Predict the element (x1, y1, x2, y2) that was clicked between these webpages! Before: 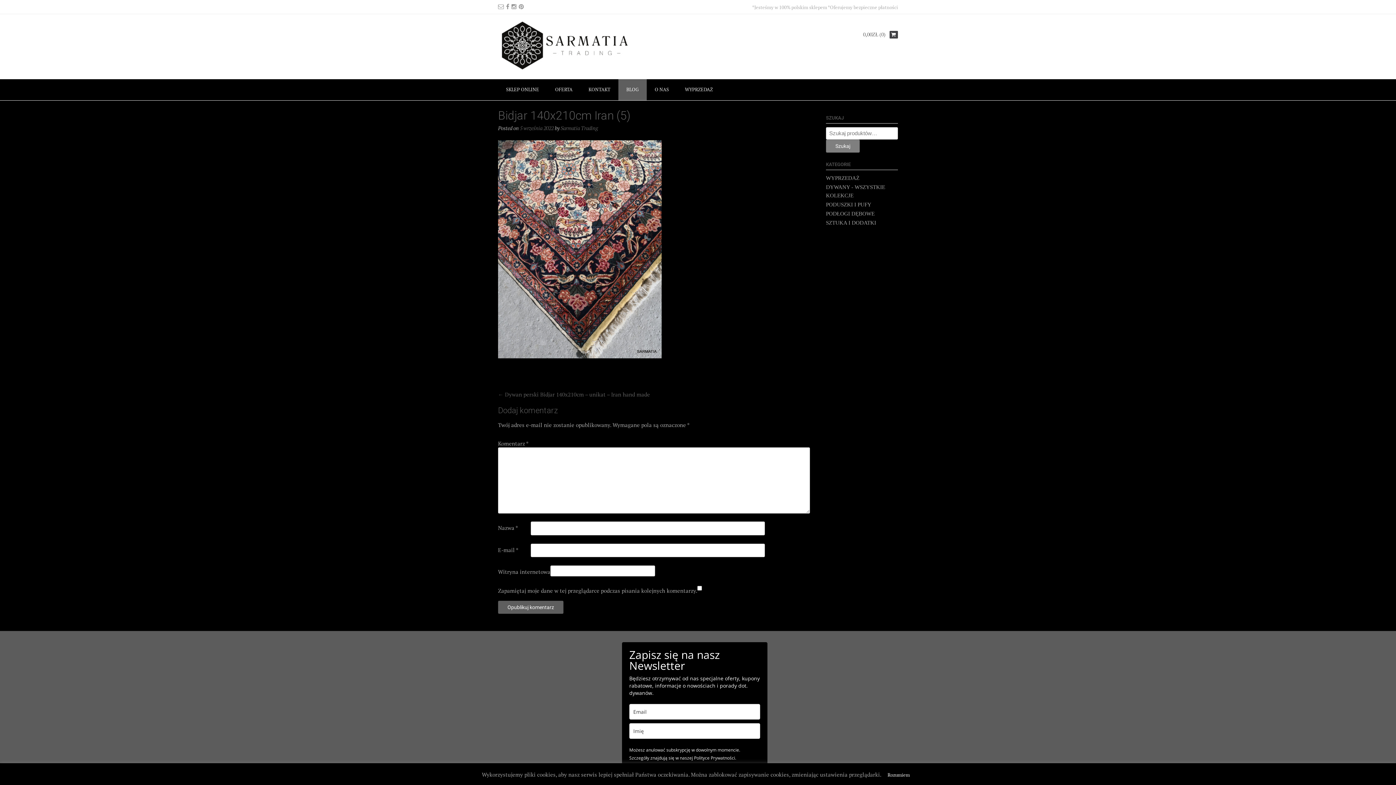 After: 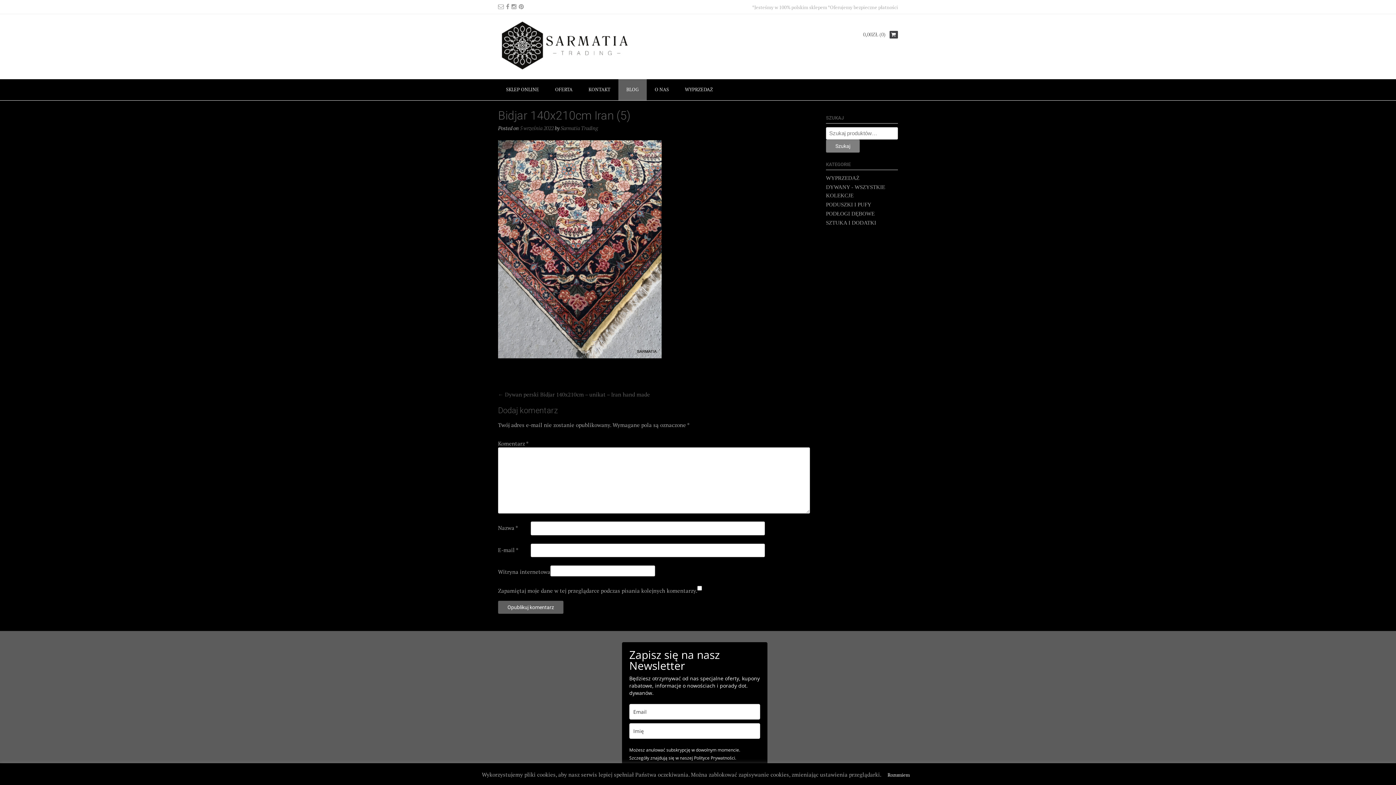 Action: bbox: (520, 124, 553, 131) label: 5 września 2022